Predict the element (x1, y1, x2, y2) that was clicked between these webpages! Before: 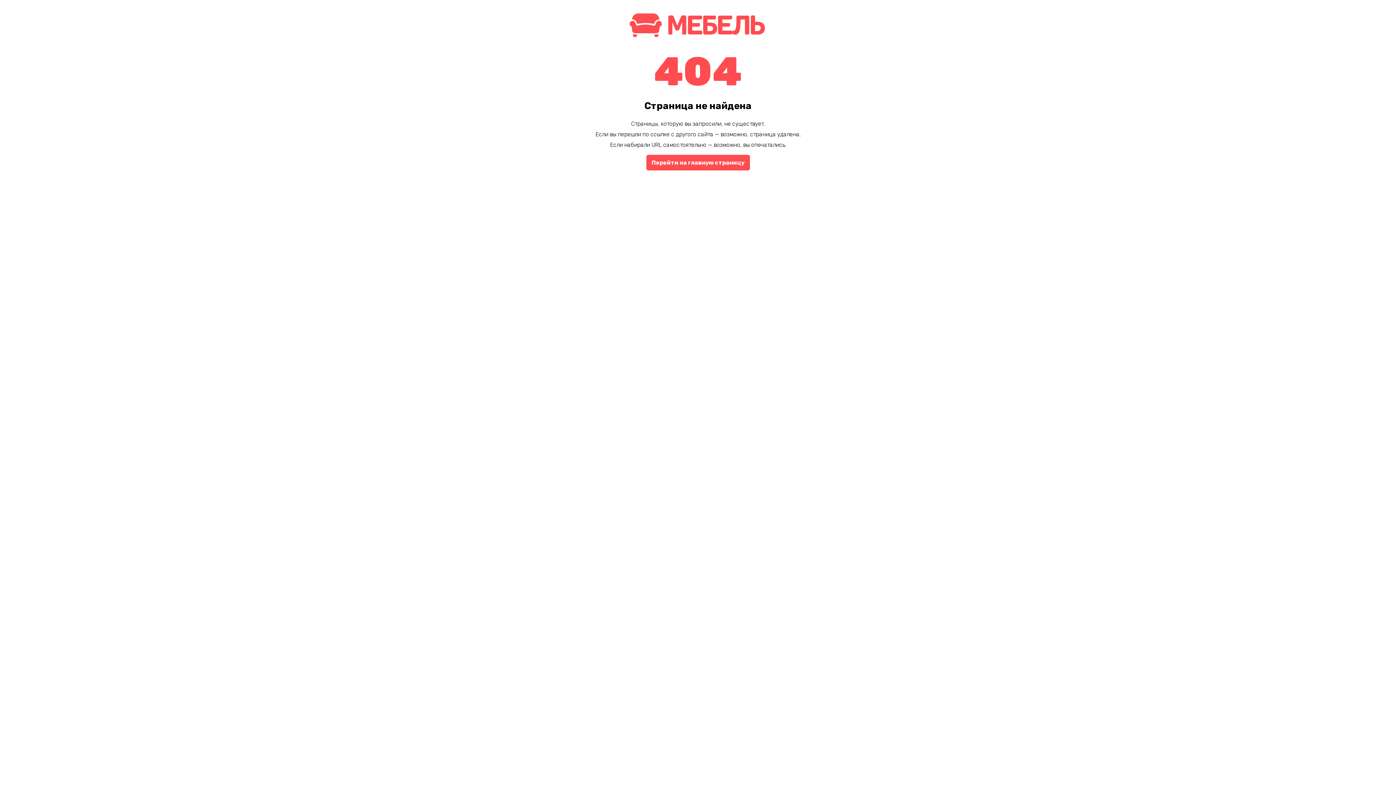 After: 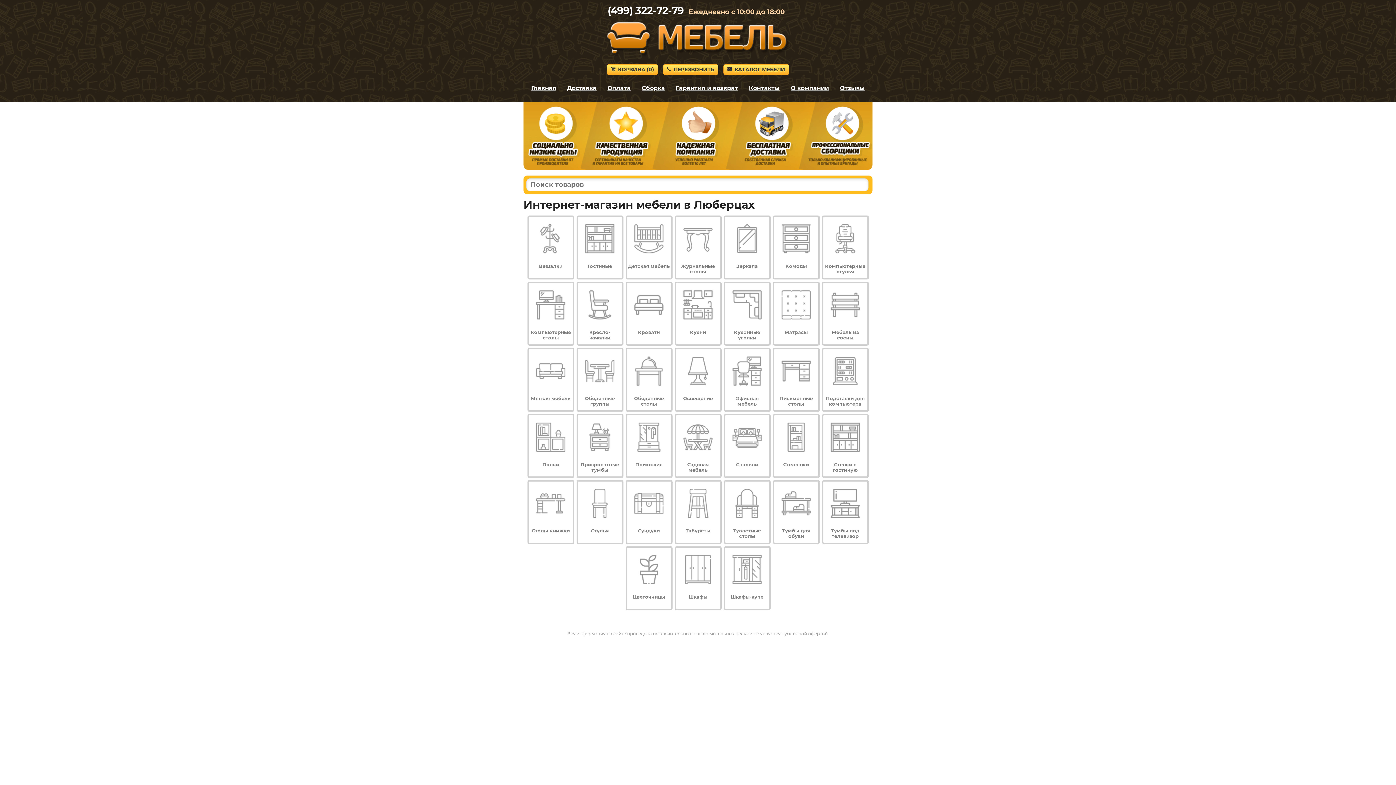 Action: bbox: (646, 154, 750, 170) label: Перейти на главную страницу